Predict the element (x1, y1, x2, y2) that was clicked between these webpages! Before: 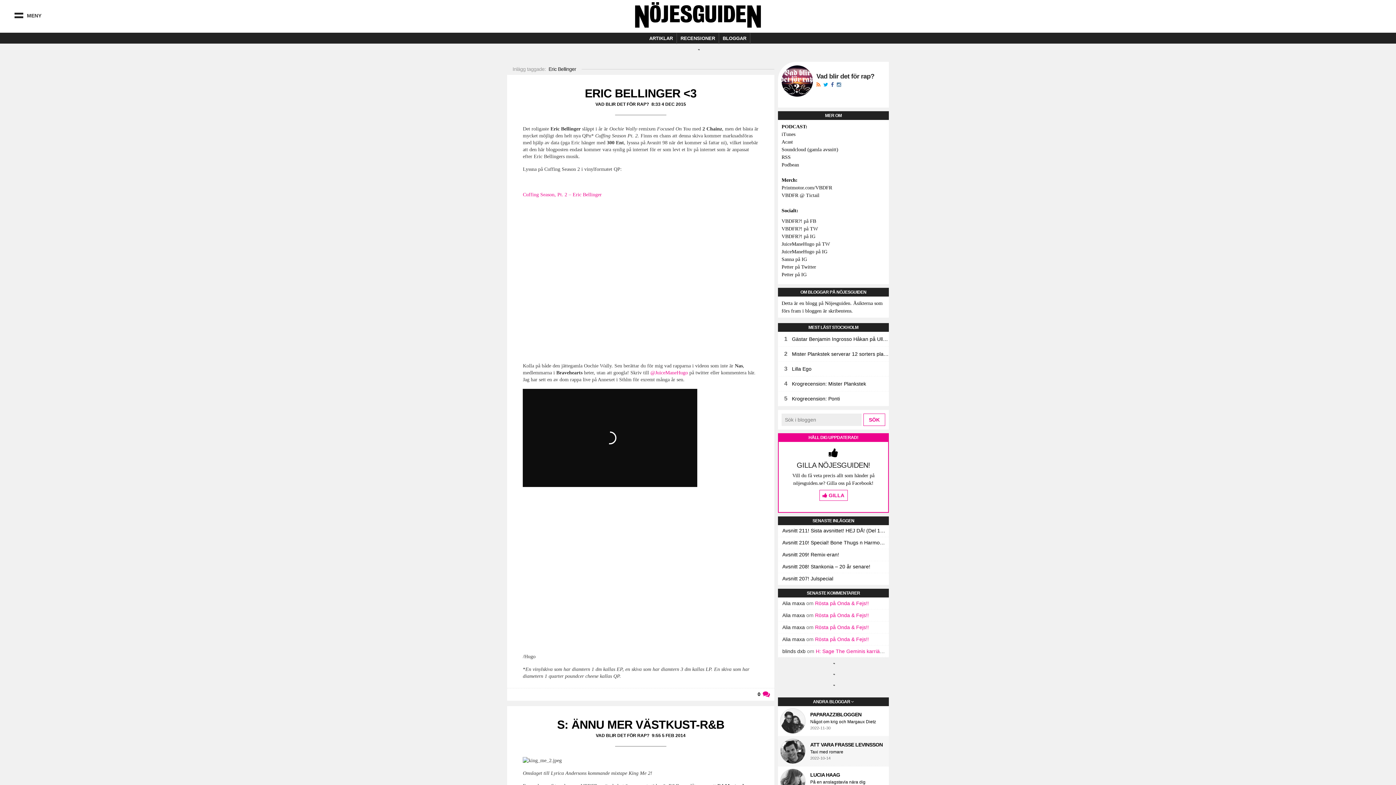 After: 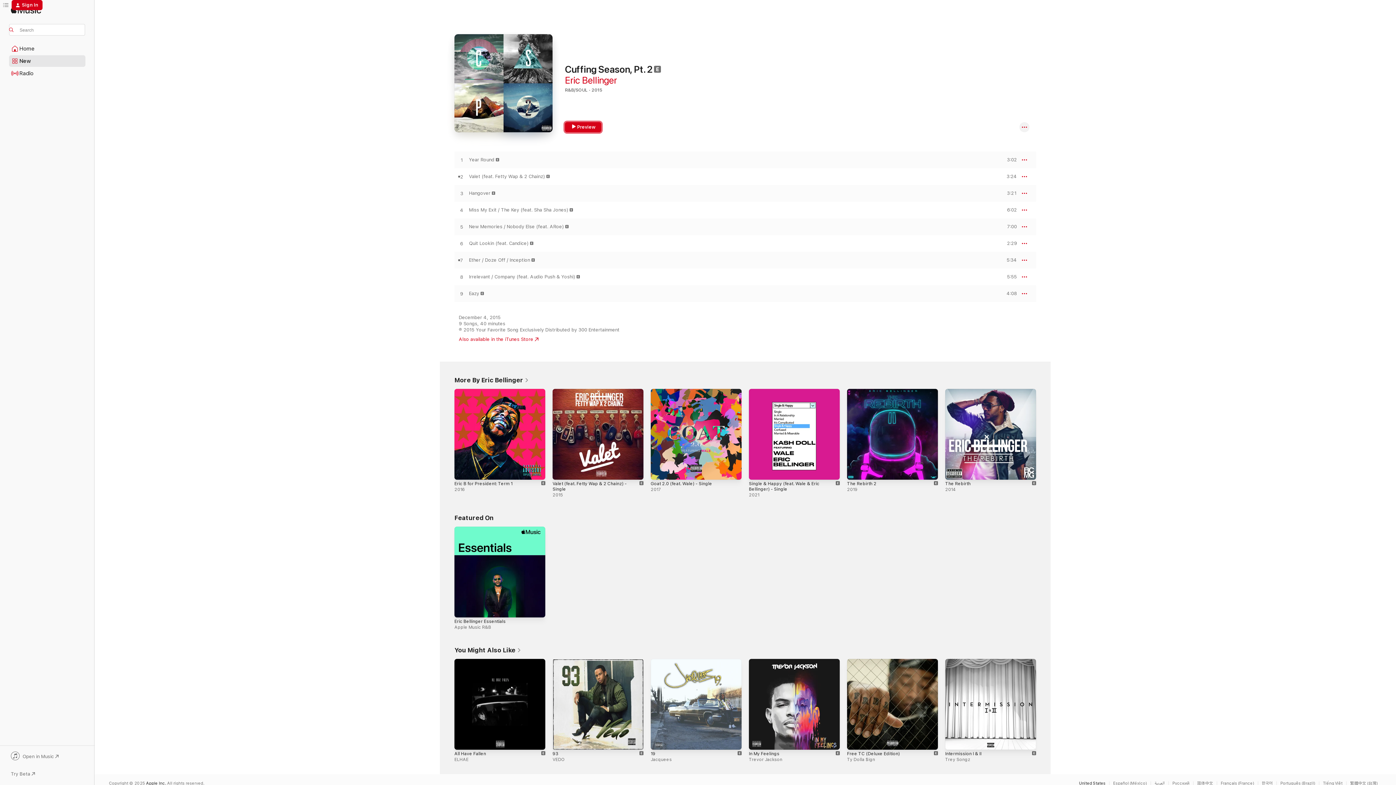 Action: bbox: (522, 192, 601, 197) label: Cuffing Season, Pt. 2 – Eric Bellinger